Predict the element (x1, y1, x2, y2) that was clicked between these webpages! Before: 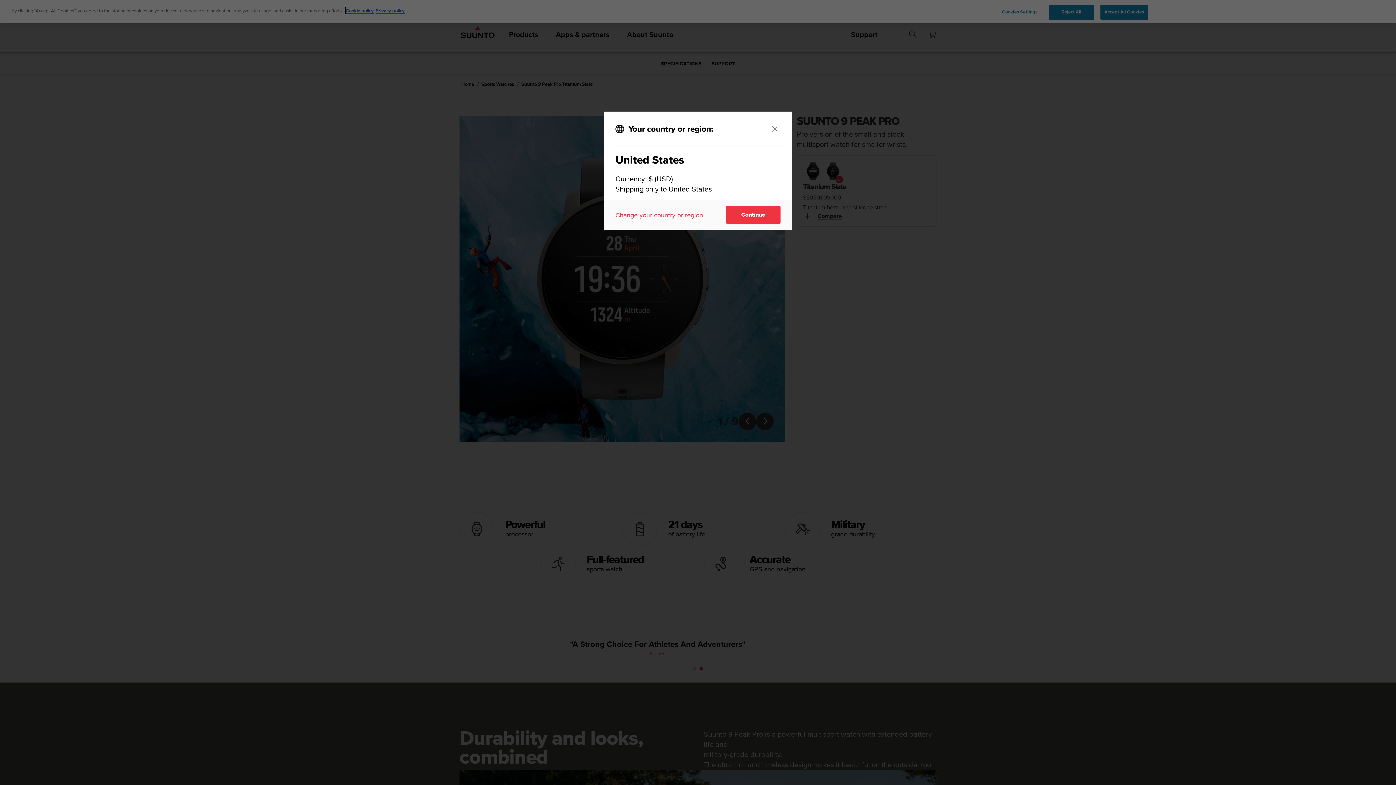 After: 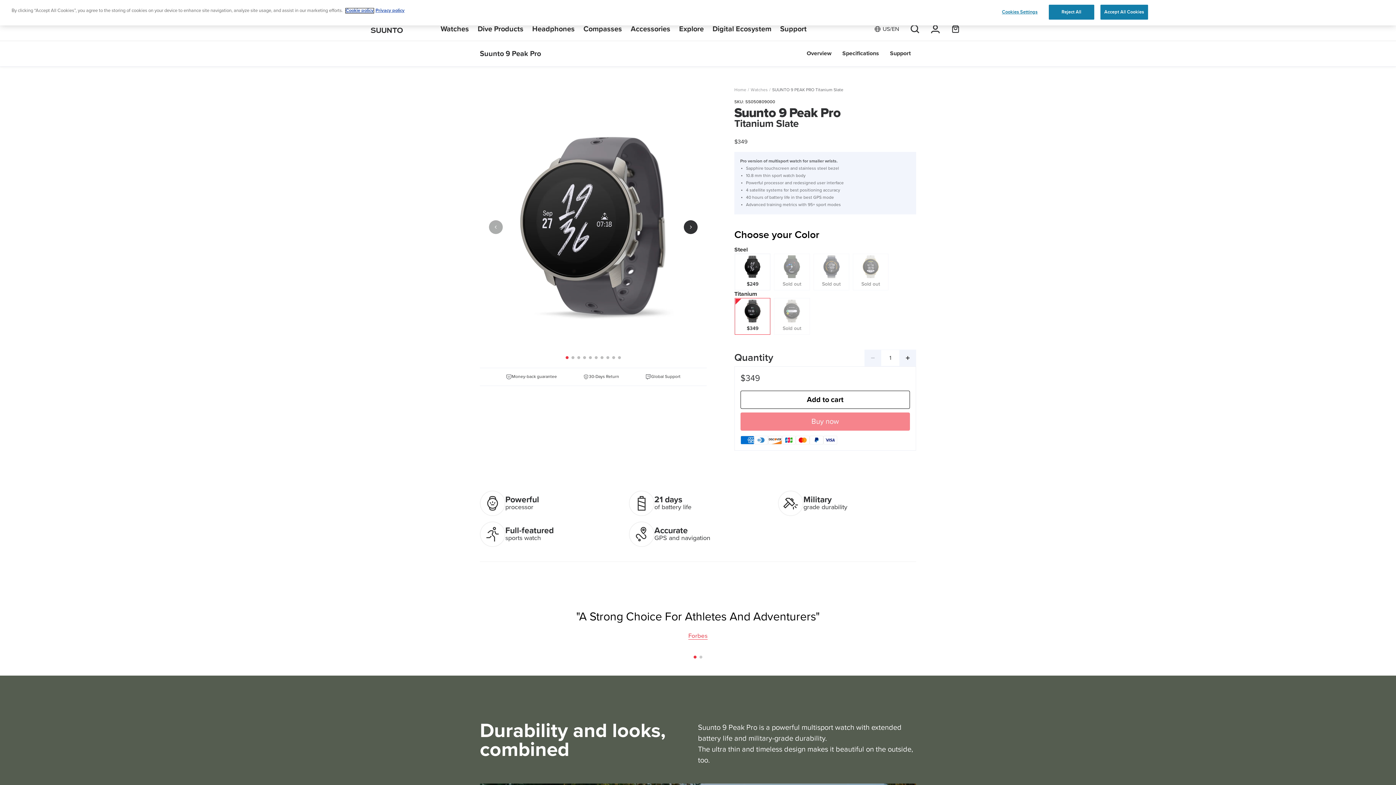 Action: label: Continue bbox: (726, 205, 780, 224)